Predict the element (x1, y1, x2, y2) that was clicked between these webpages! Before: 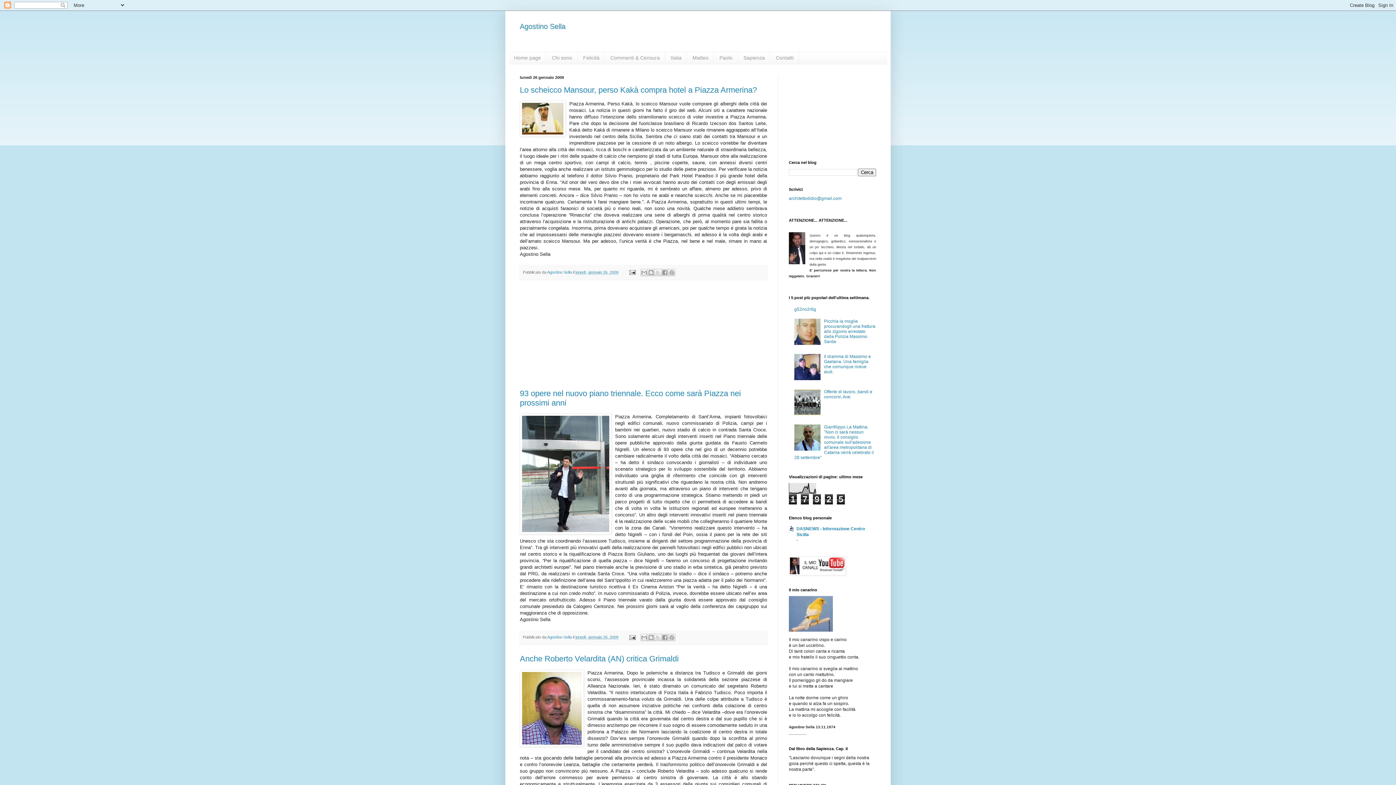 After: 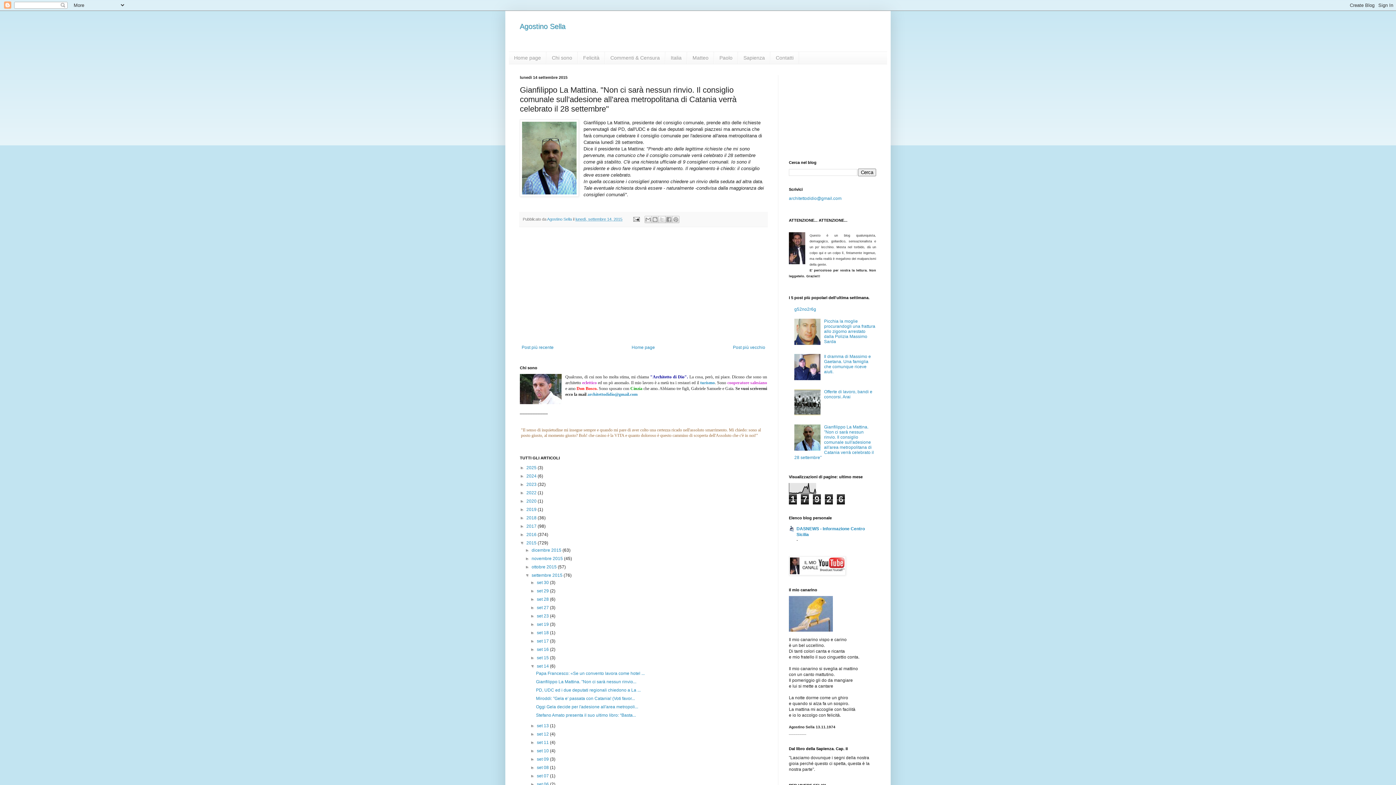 Action: label: Gianfilippo La Mattina. "Non ci sarà nessun rinvio. Il consiglio comunale sull'adesione all'area metropolitana di Catania verrà celebrato il 28 settembre" bbox: (794, 424, 874, 460)